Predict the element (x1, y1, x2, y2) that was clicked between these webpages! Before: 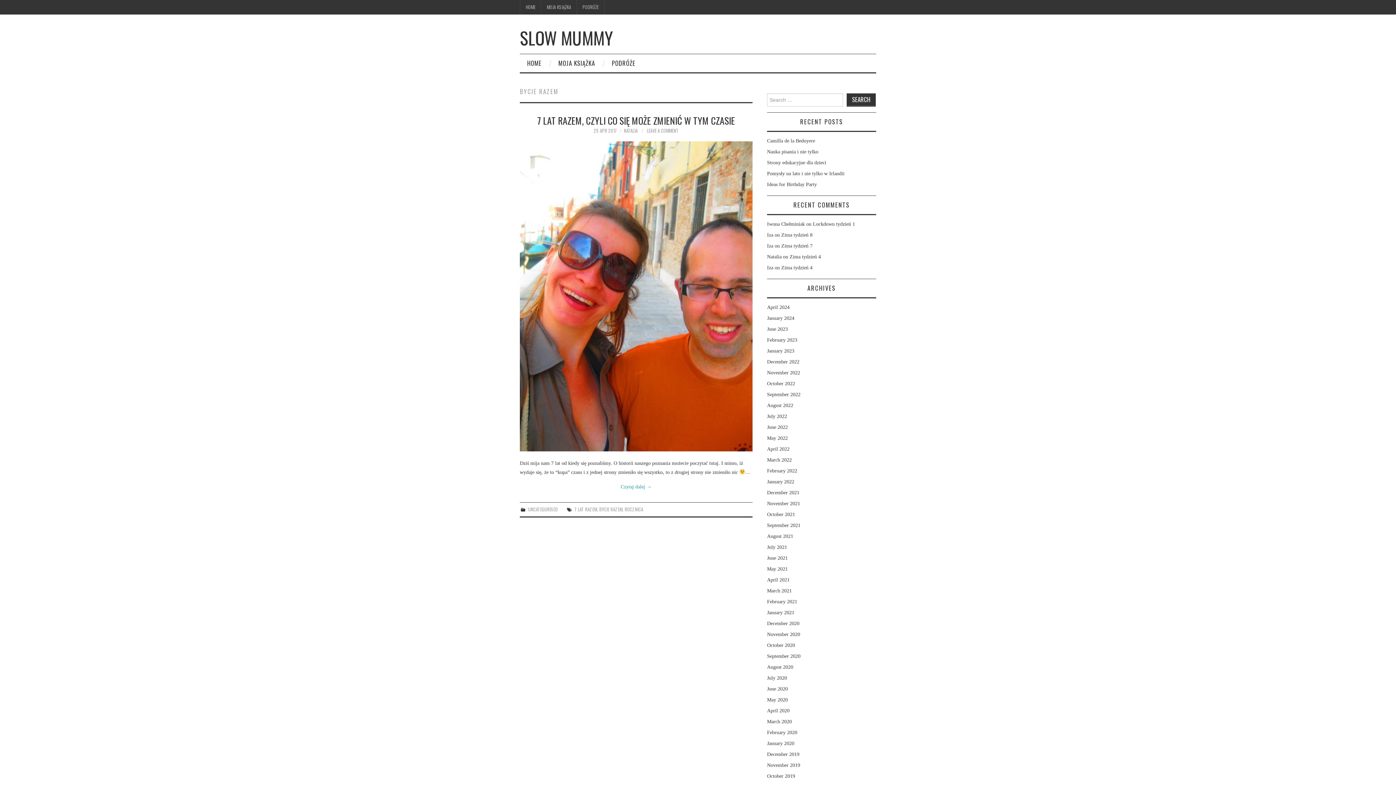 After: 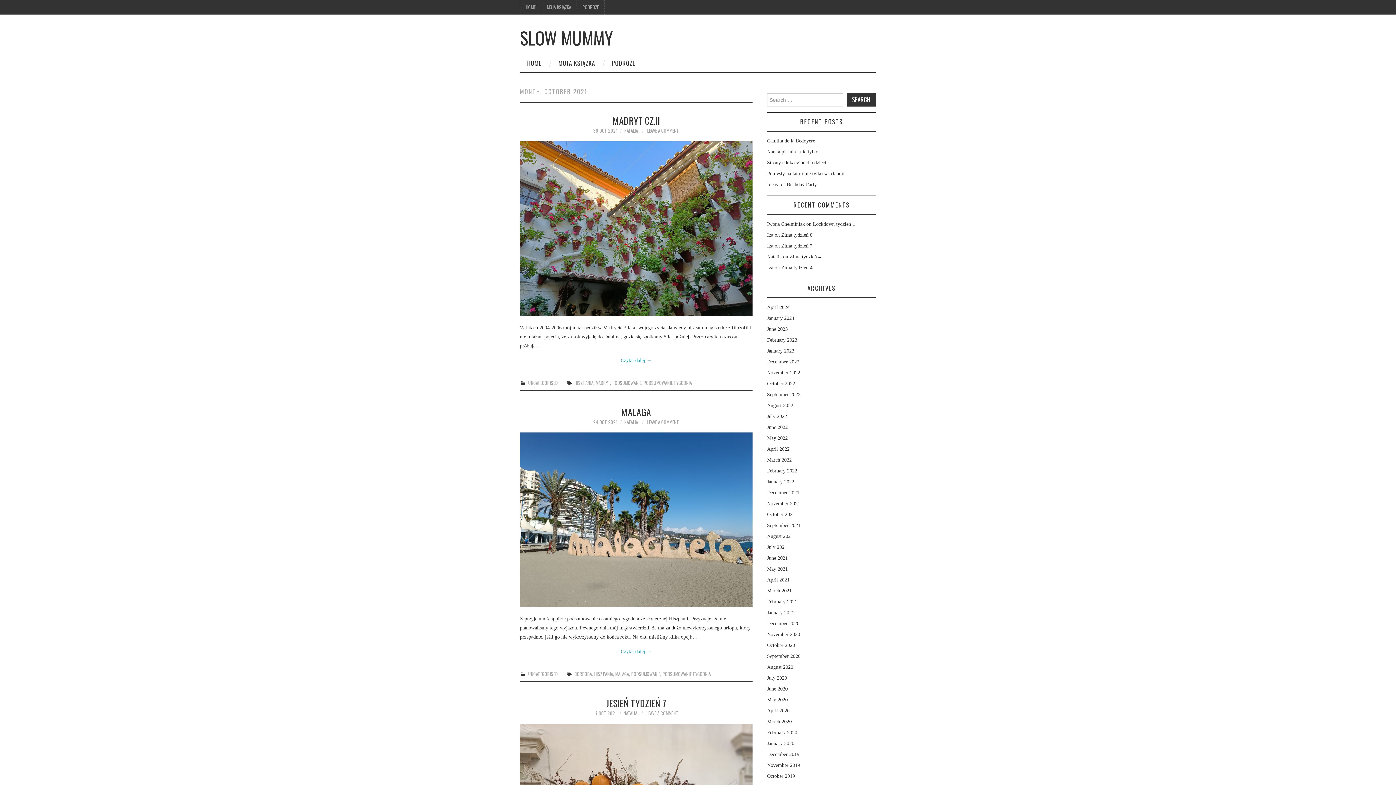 Action: bbox: (767, 512, 795, 517) label: October 2021